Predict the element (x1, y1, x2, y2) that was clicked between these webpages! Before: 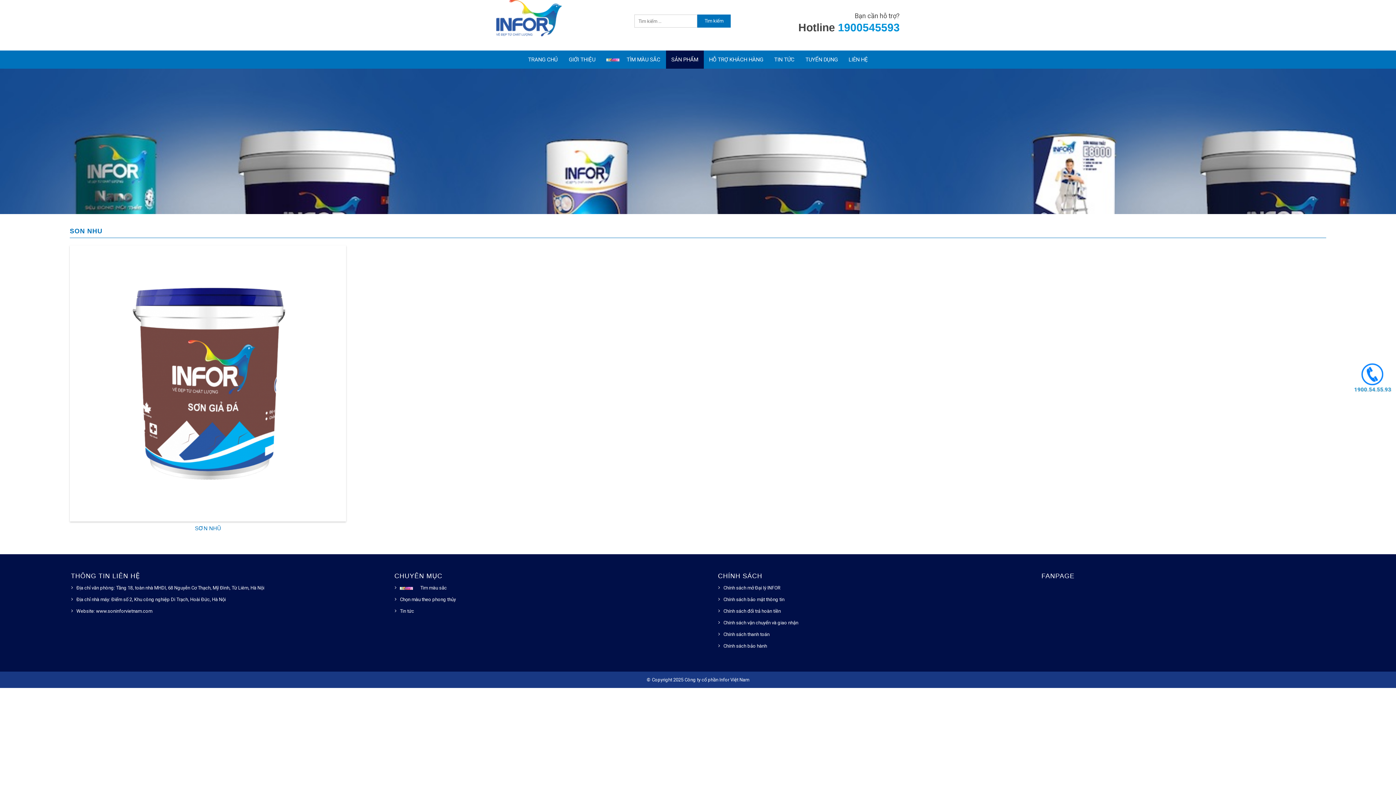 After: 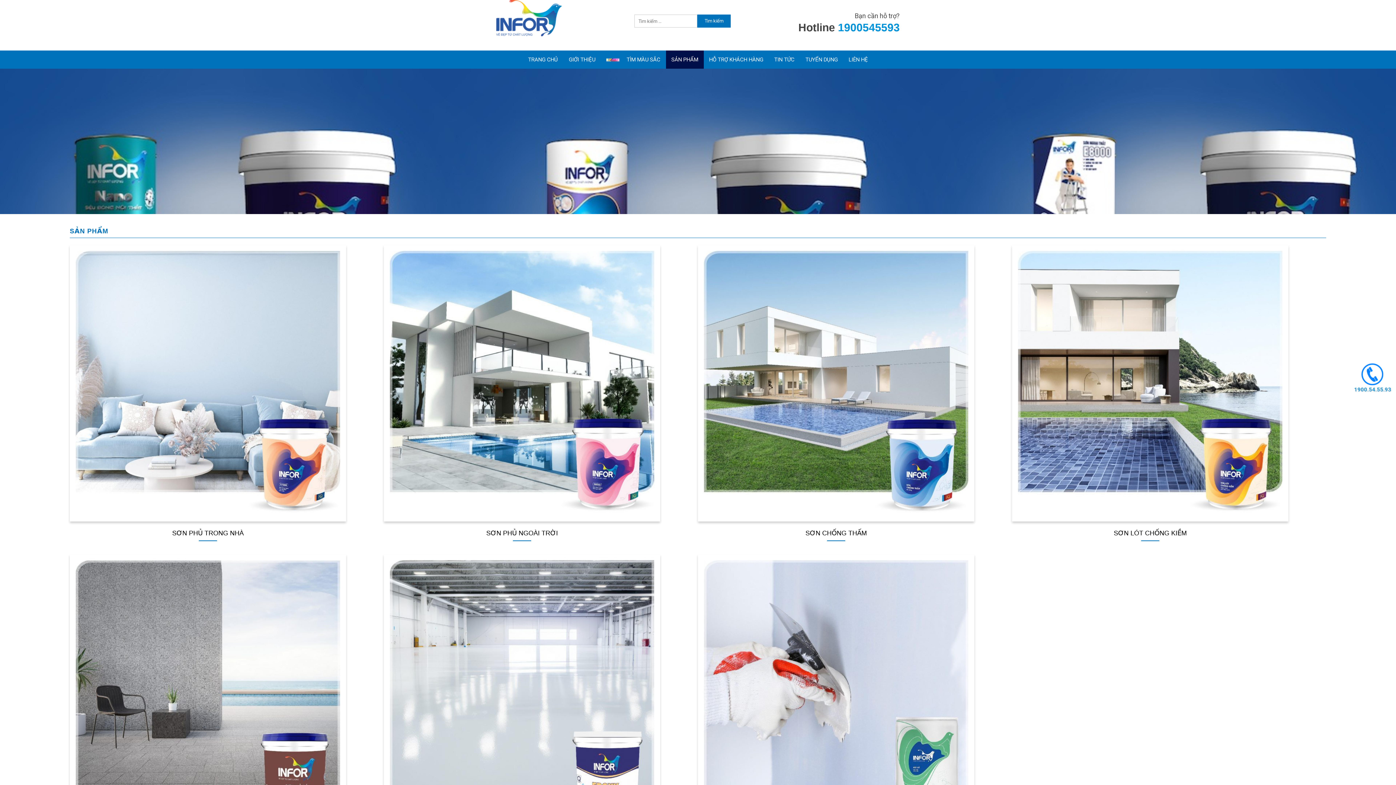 Action: label: SẢN PHẨM bbox: (666, 50, 703, 68)